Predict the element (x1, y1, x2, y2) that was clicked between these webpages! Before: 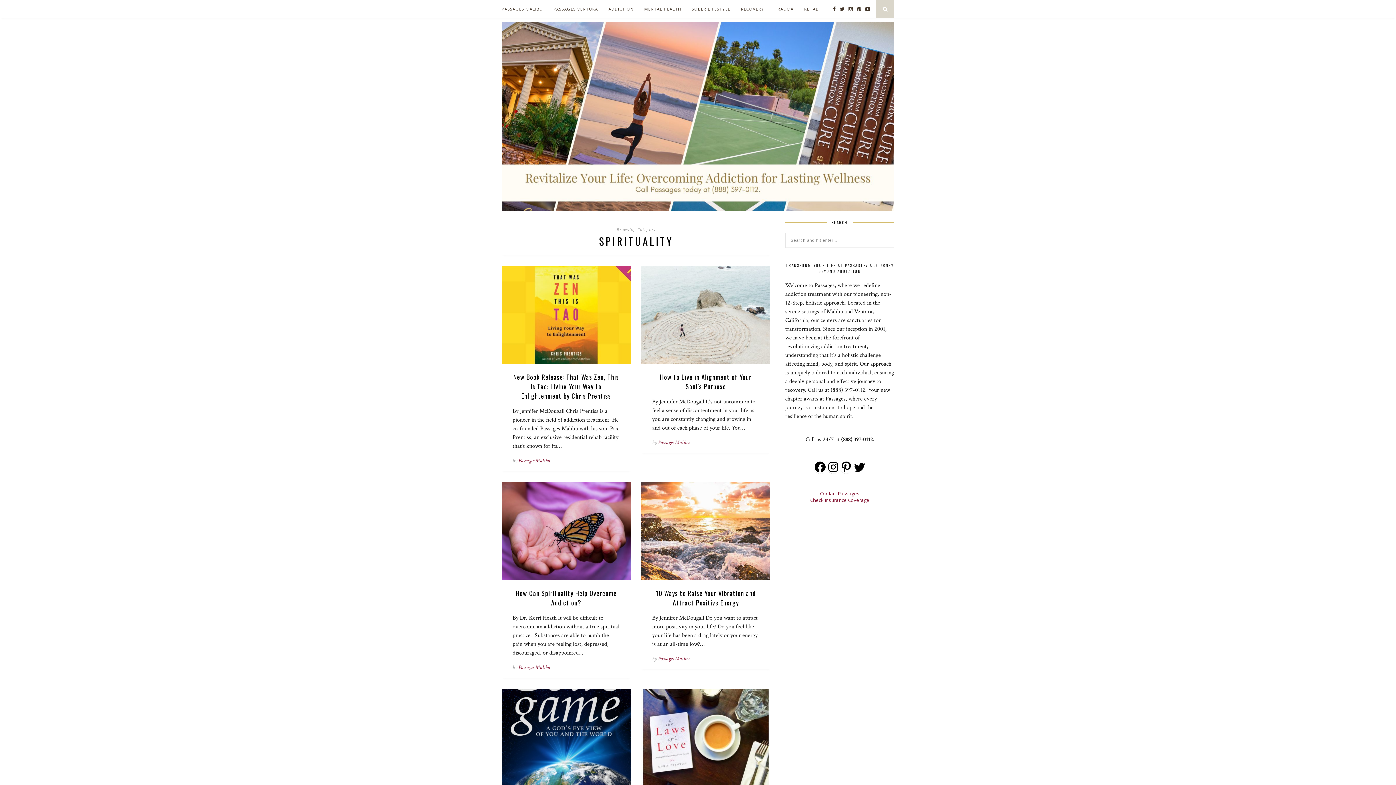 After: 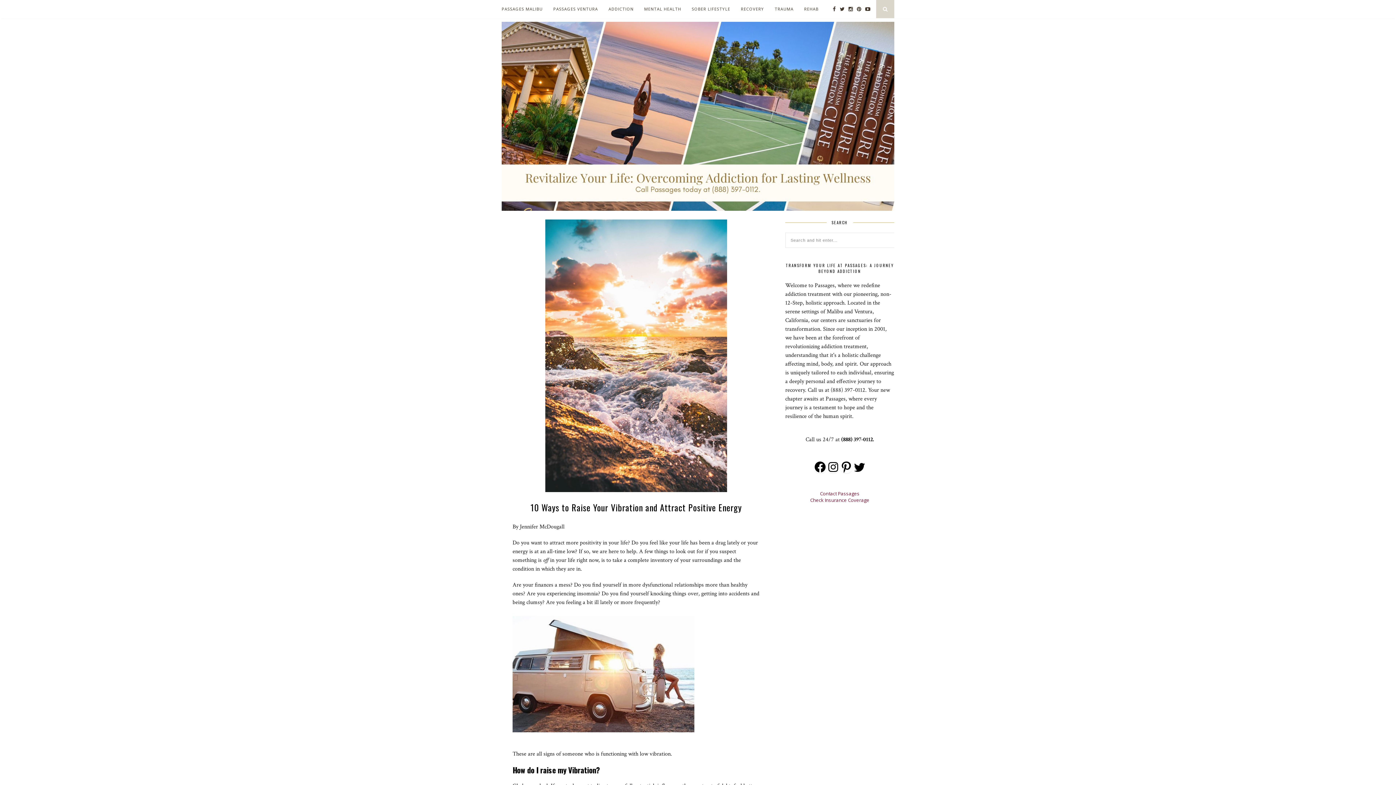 Action: bbox: (656, 588, 756, 607) label: 10 Ways to Raise Your Vibration and Attract Positive Energy